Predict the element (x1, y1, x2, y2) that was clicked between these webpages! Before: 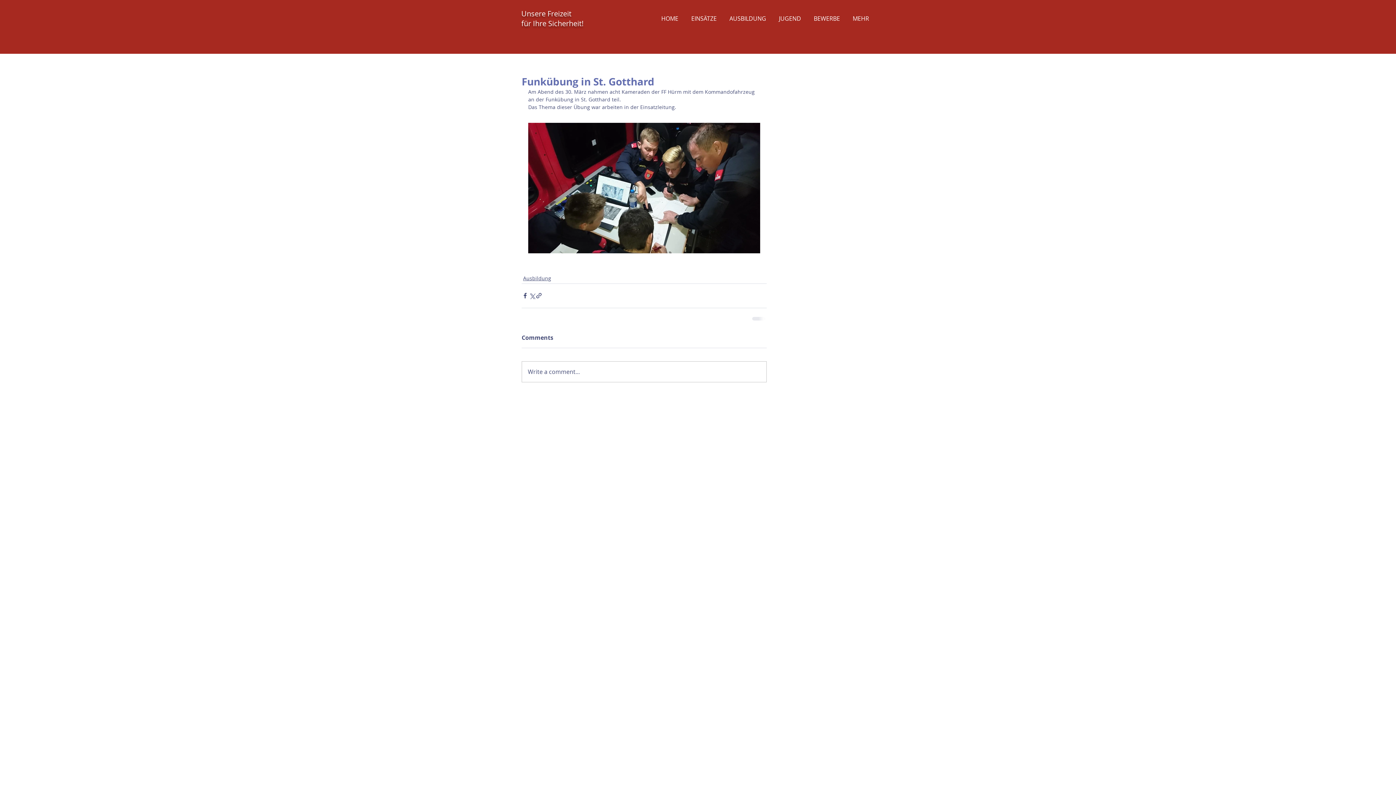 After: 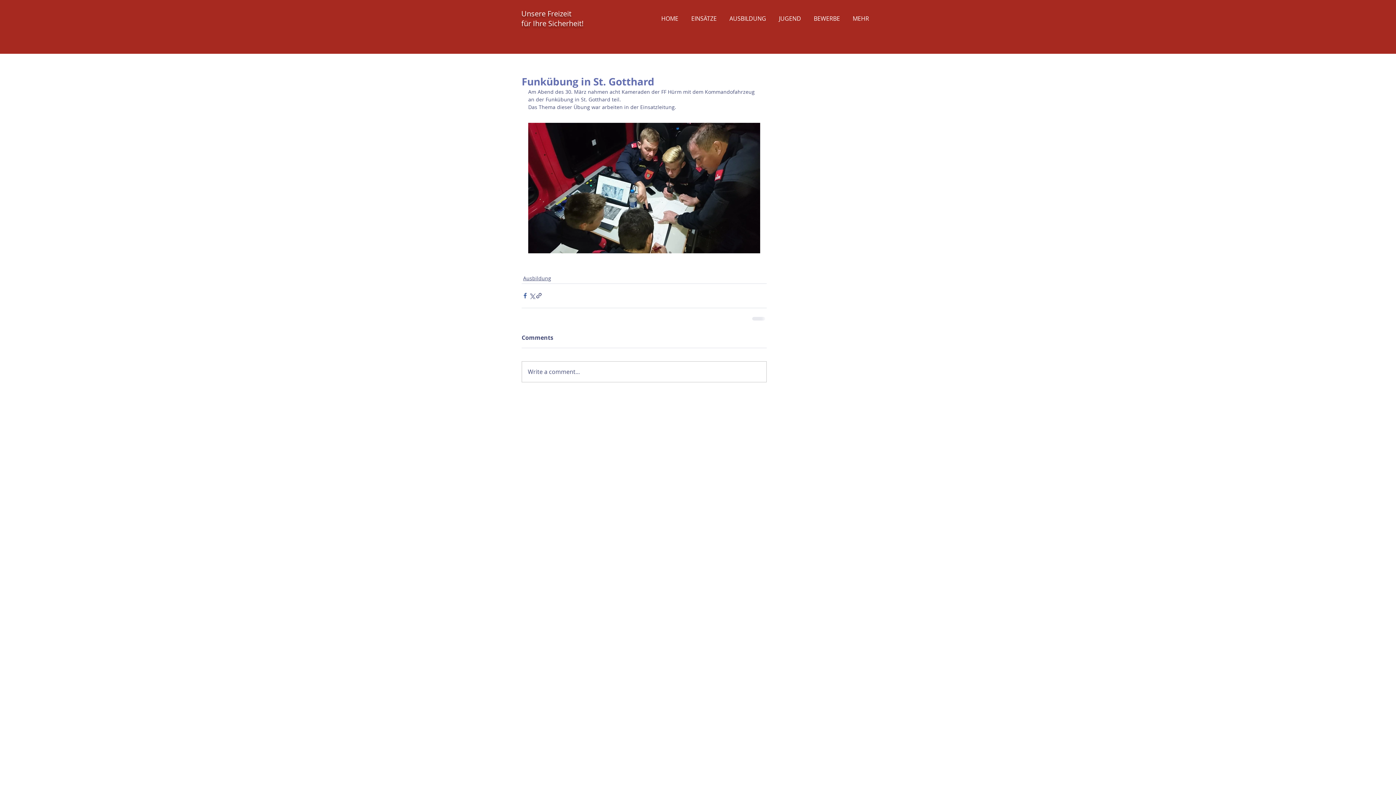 Action: label: Über Facebook teilen bbox: (521, 292, 528, 299)